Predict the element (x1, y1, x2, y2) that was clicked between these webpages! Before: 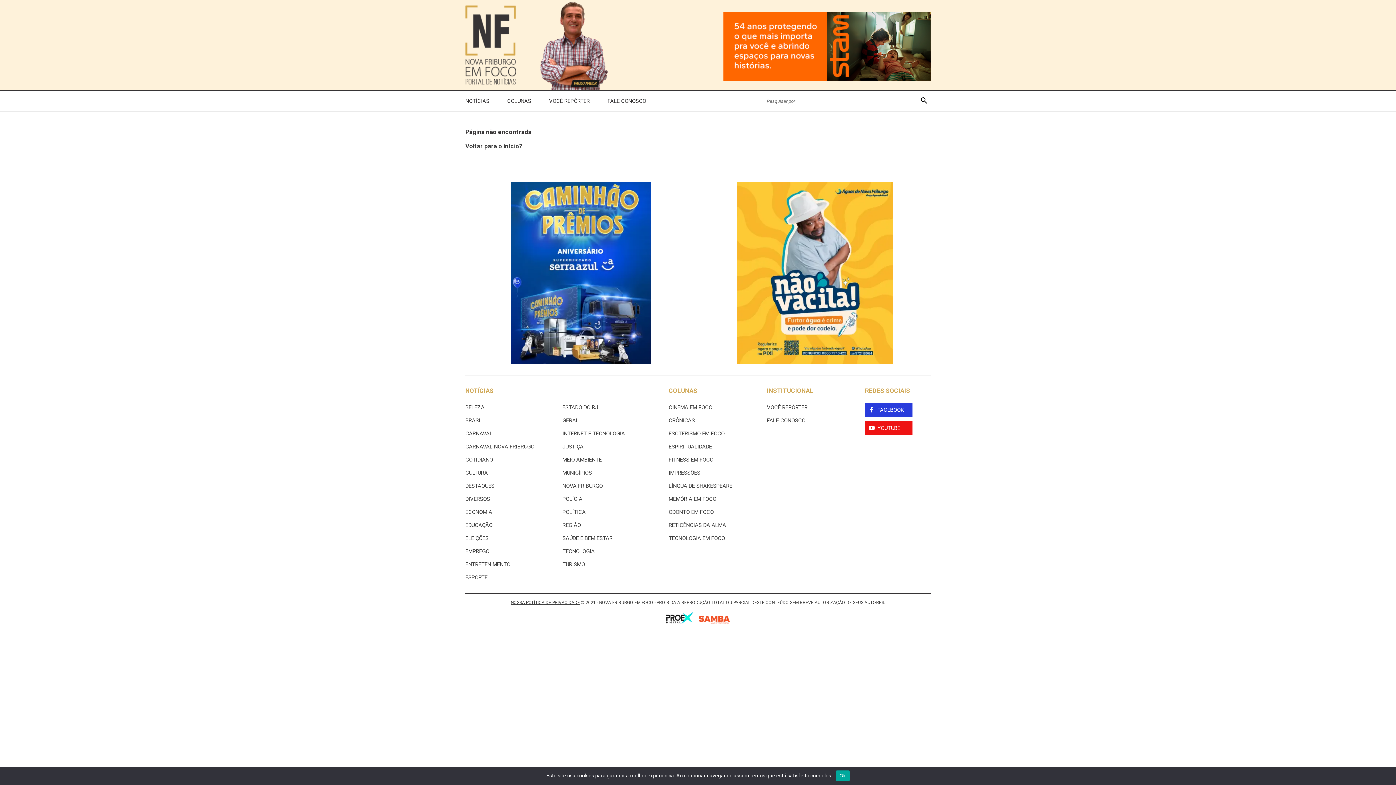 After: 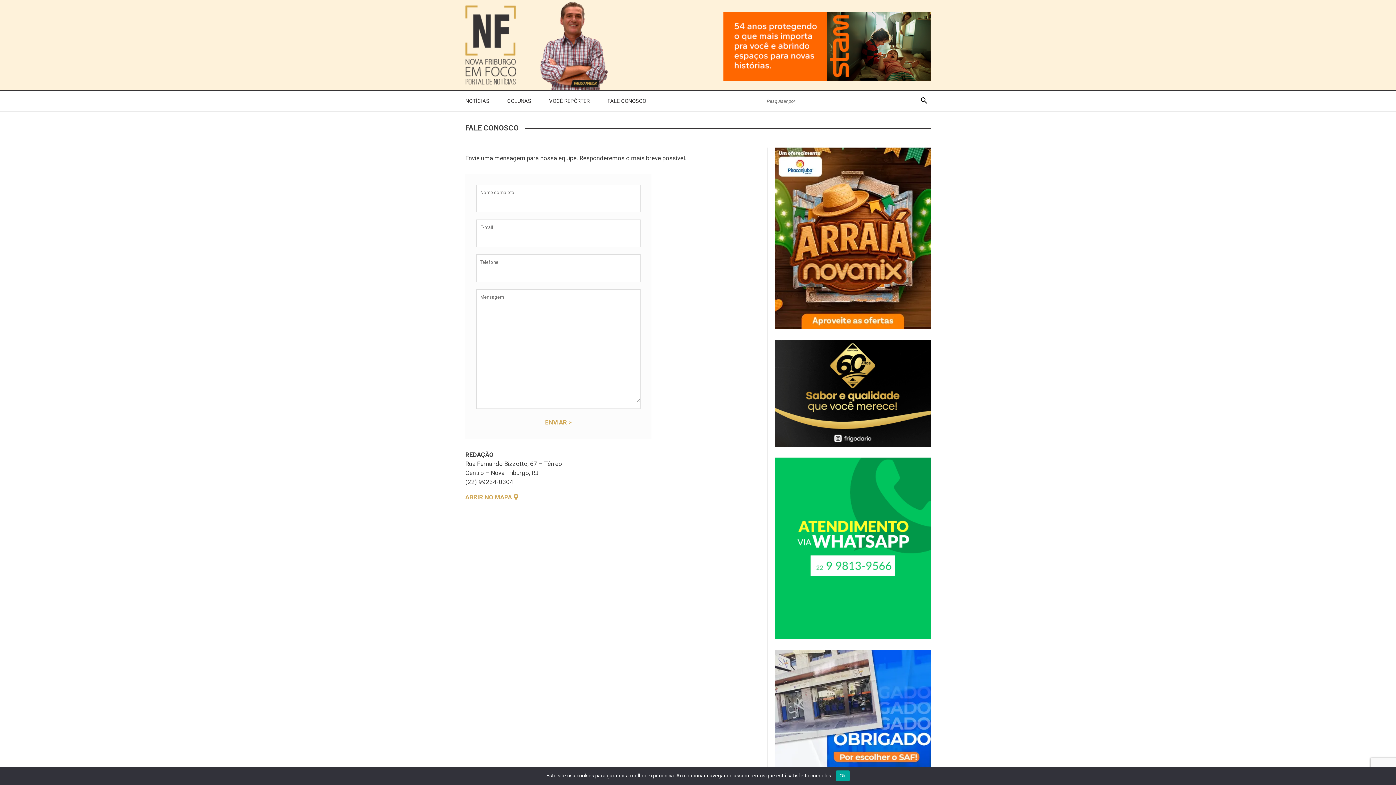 Action: label: FALE CONOSCO bbox: (767, 417, 805, 424)